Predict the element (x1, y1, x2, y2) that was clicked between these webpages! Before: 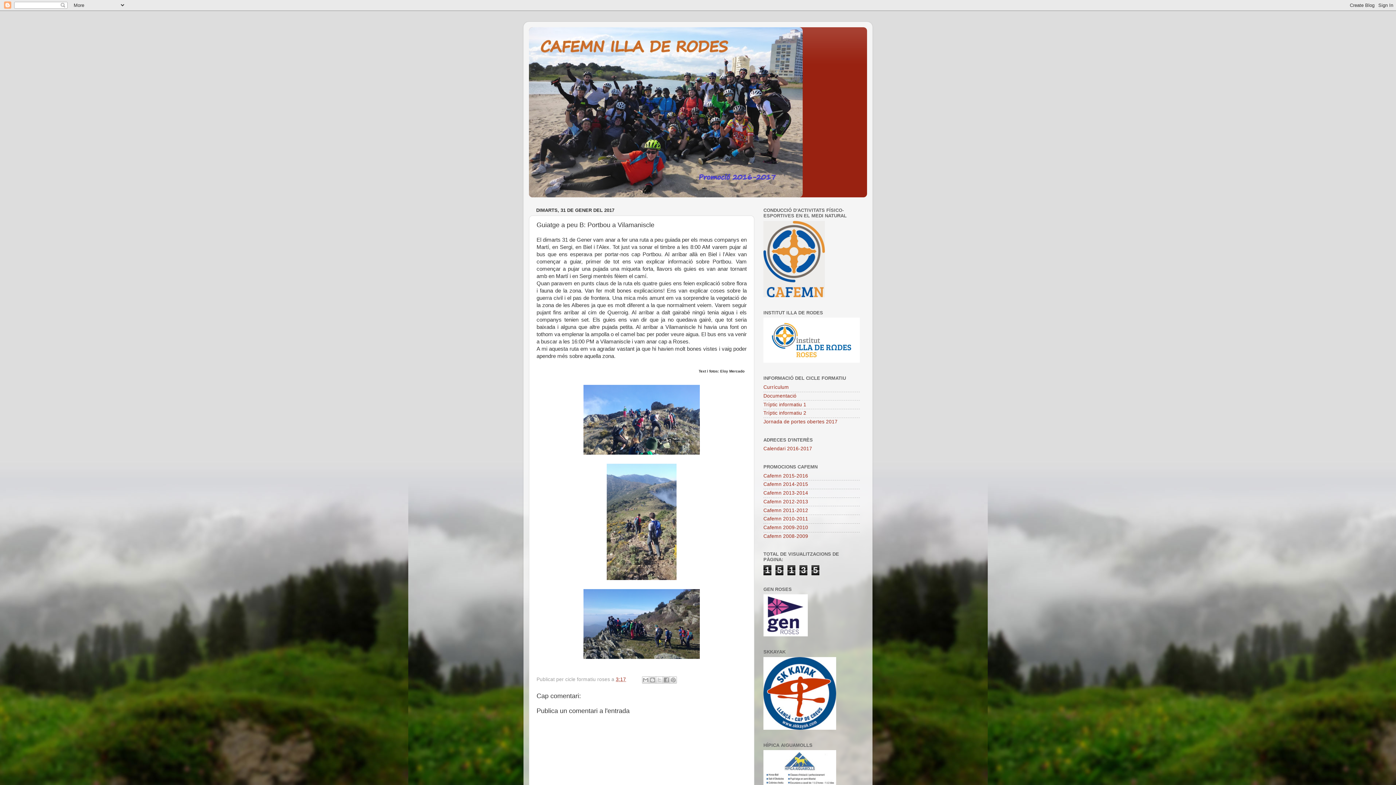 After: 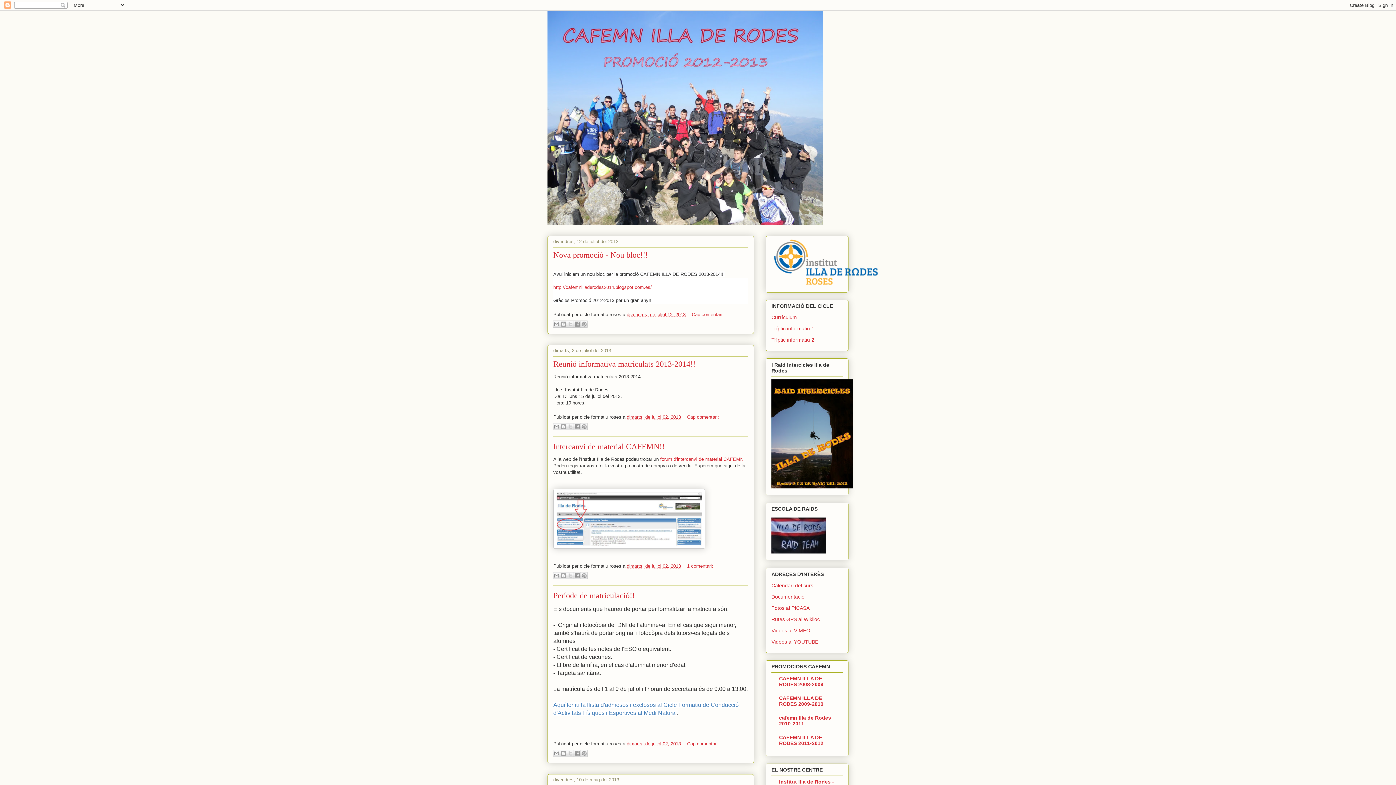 Action: label: Cafemn 2012-2013 bbox: (763, 499, 808, 504)